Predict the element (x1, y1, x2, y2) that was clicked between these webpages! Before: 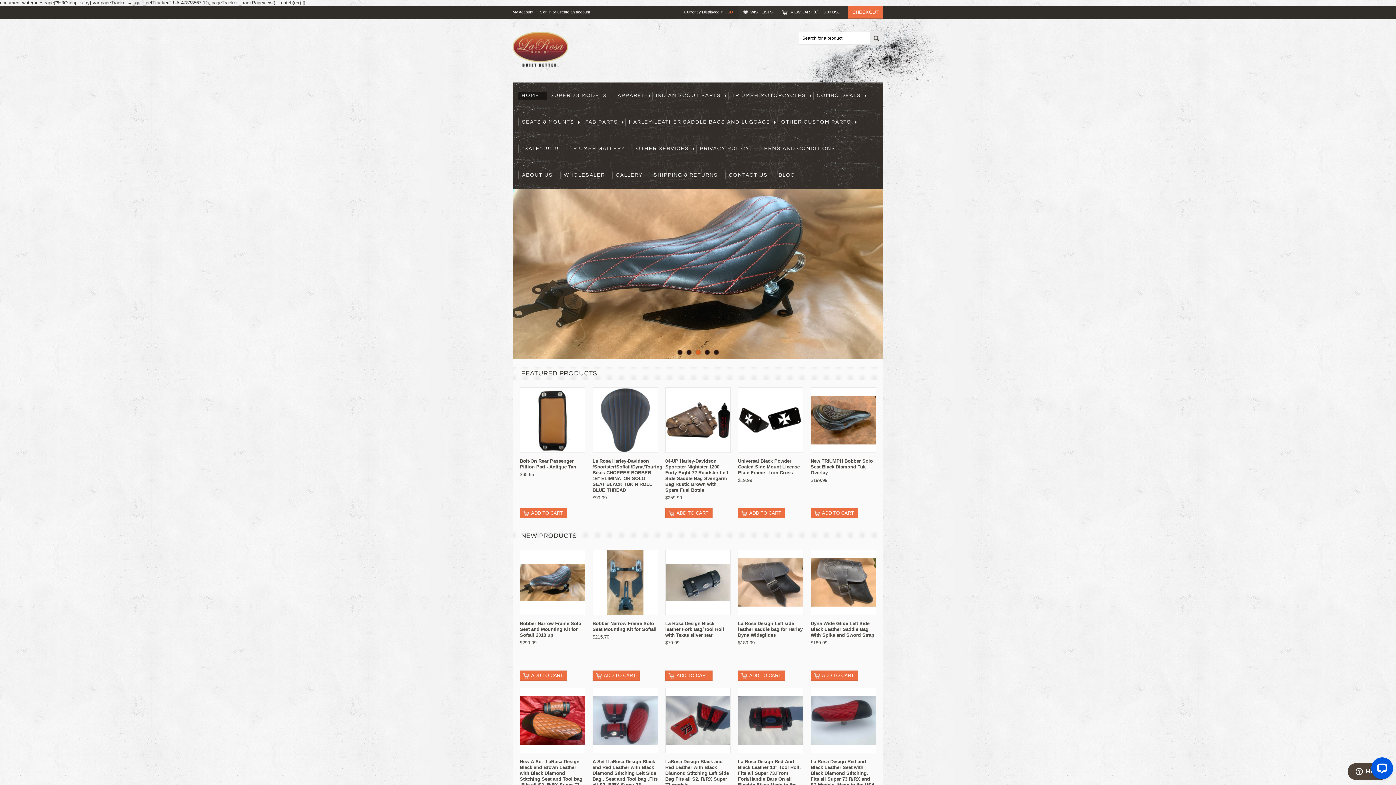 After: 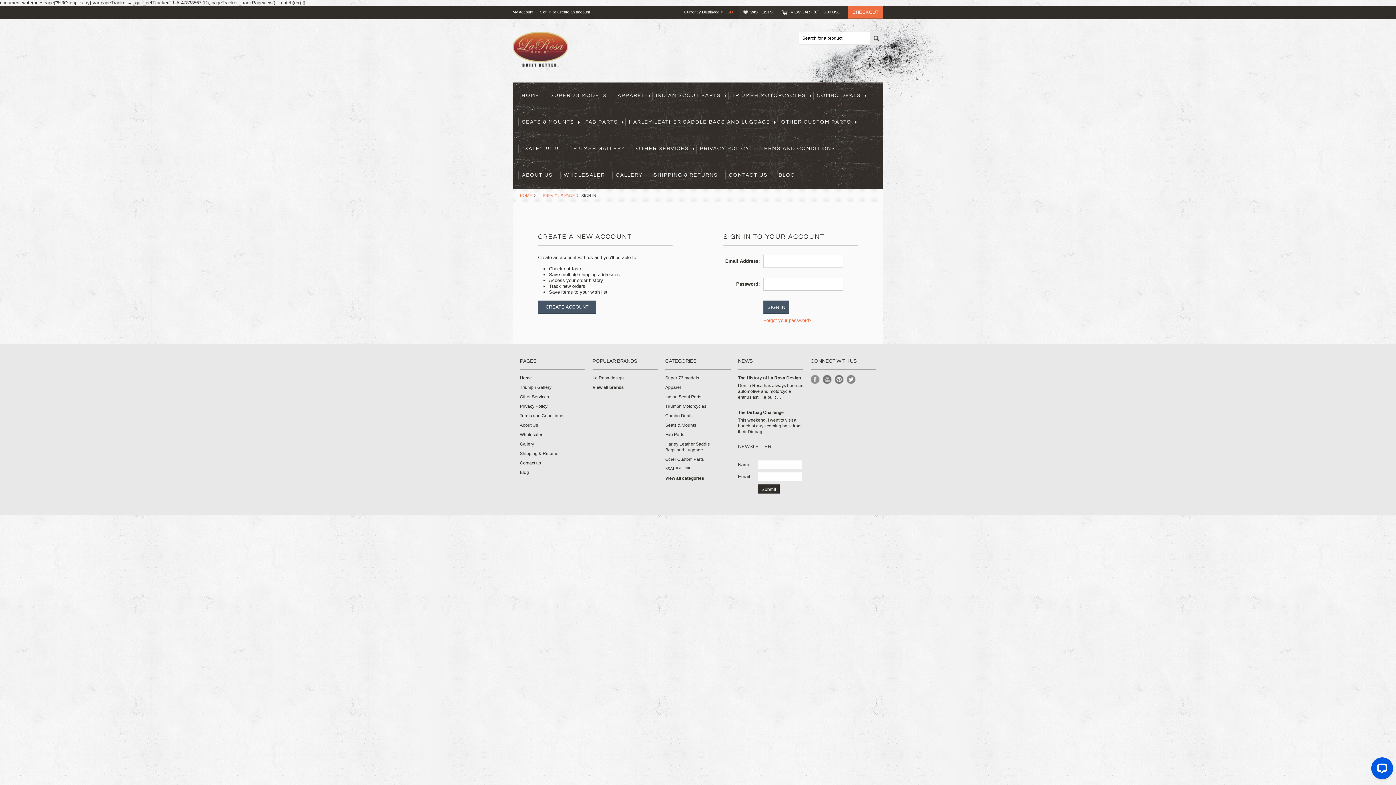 Action: label: Sign in bbox: (540, 5, 551, 18)